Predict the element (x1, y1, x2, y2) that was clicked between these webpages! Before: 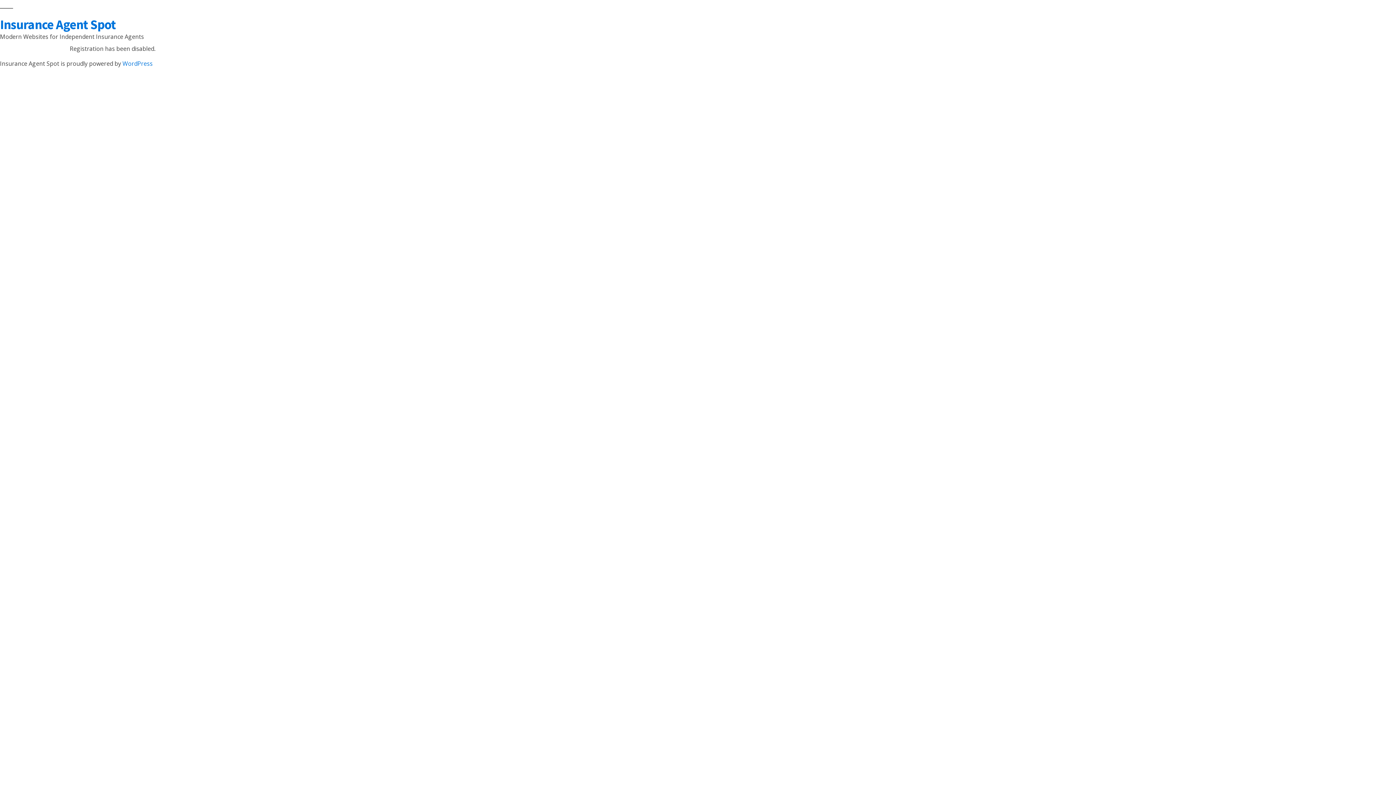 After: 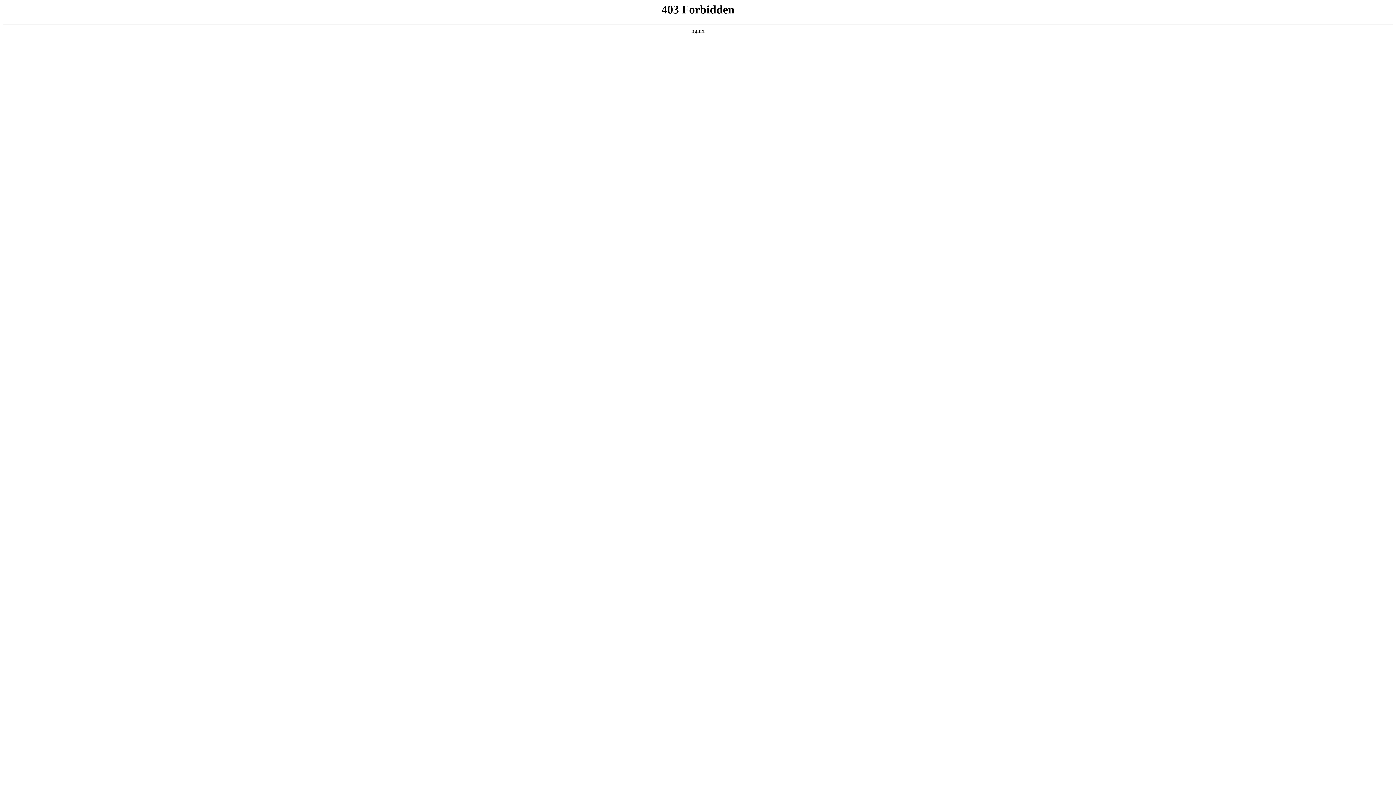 Action: bbox: (122, 59, 152, 67) label: WordPress